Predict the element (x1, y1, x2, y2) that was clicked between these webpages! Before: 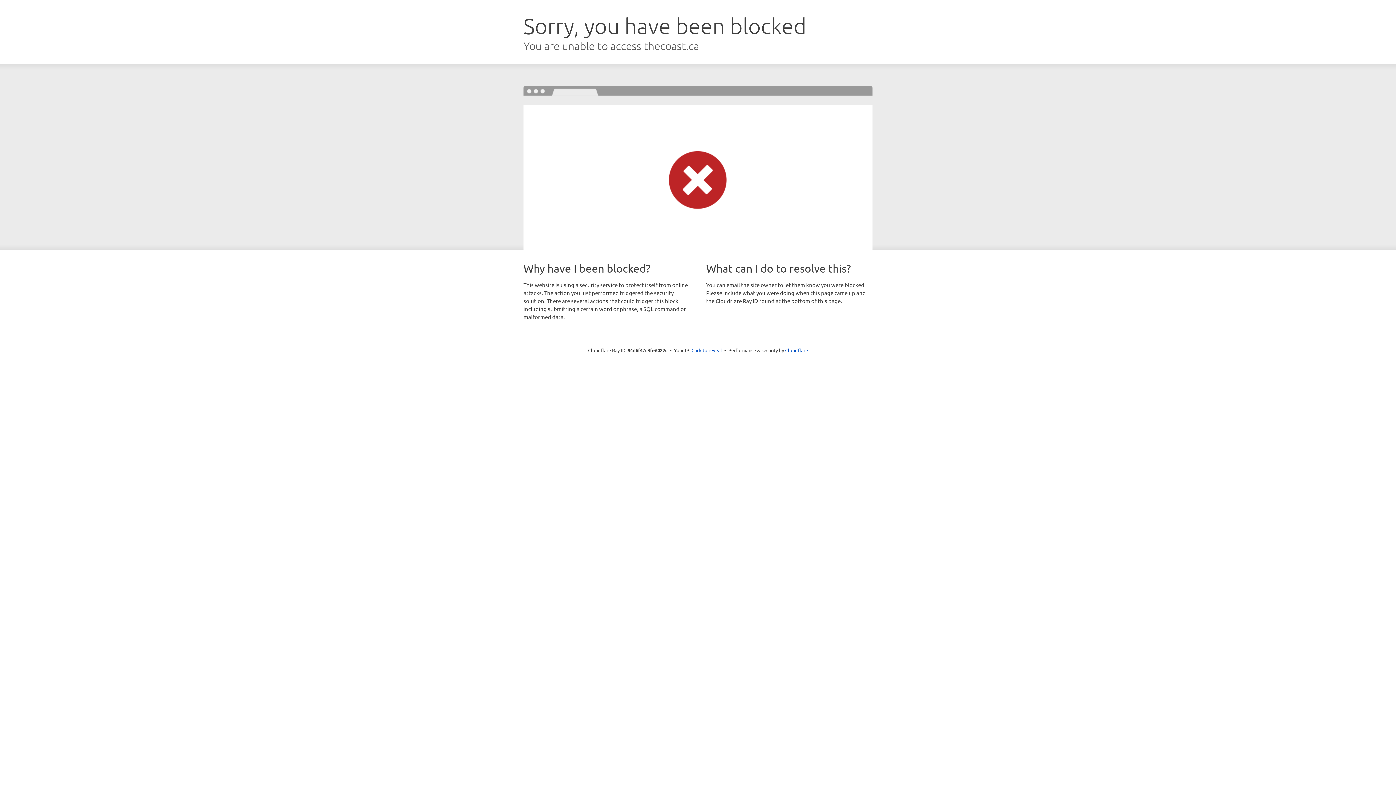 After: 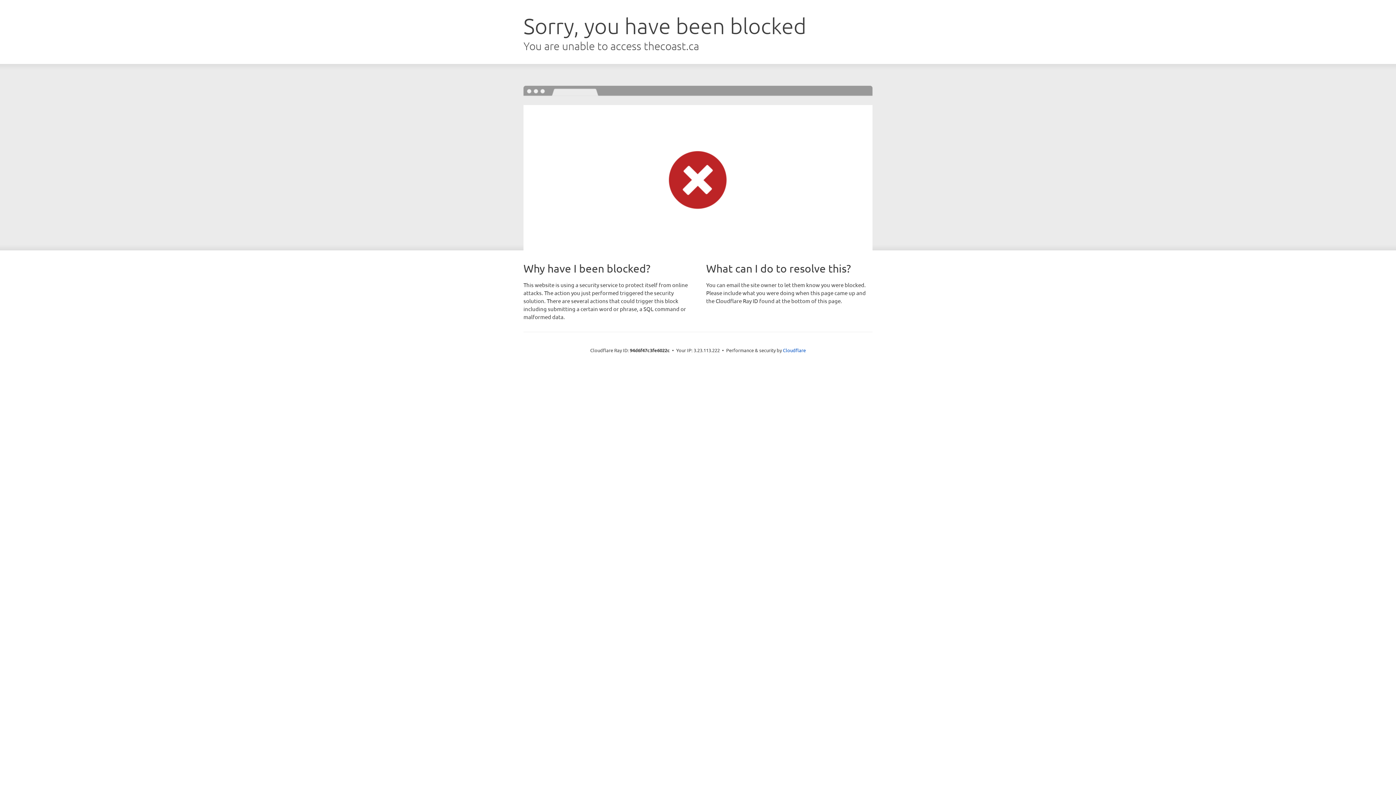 Action: bbox: (691, 346, 722, 353) label: Click to reveal